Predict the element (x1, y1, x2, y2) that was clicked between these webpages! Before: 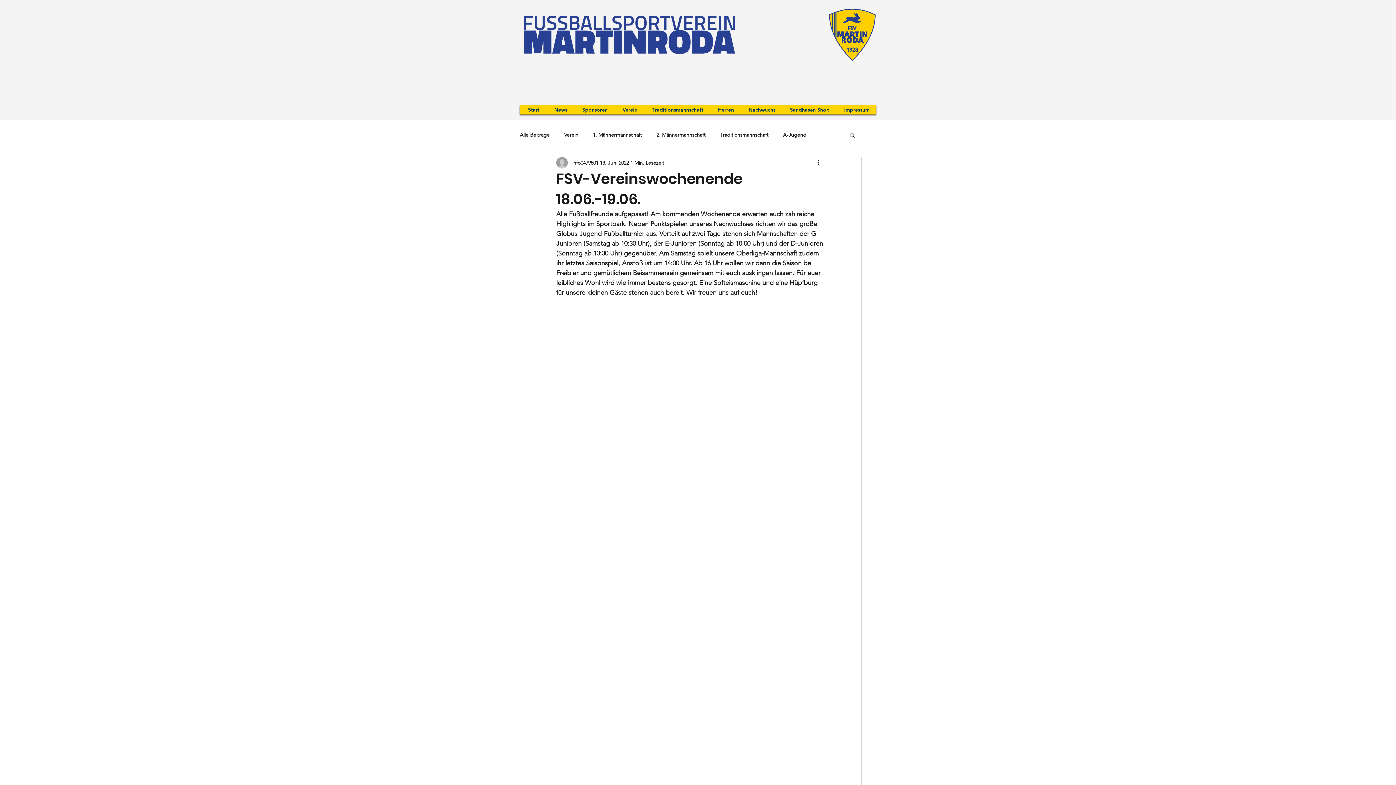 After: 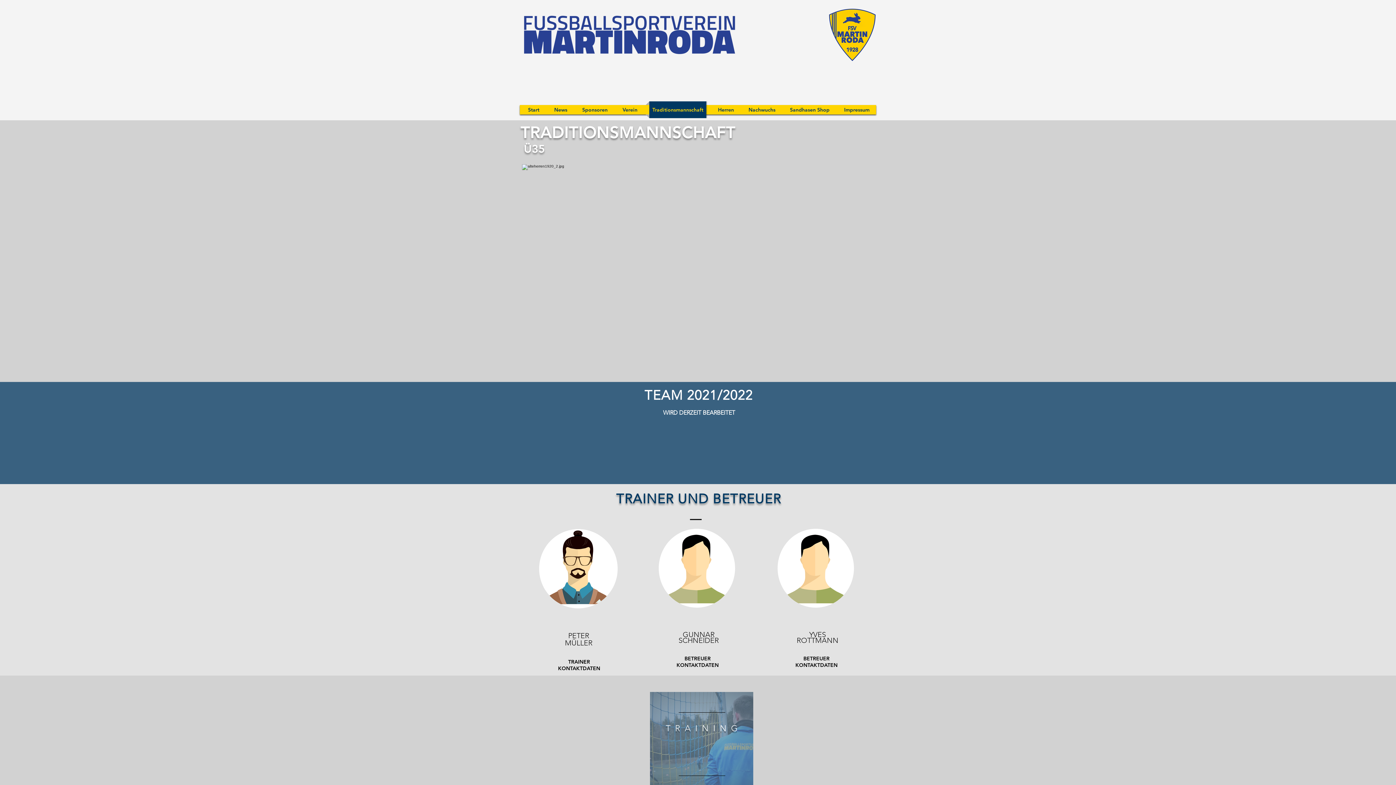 Action: bbox: (645, 101, 710, 118) label: Traditionsmannschaft